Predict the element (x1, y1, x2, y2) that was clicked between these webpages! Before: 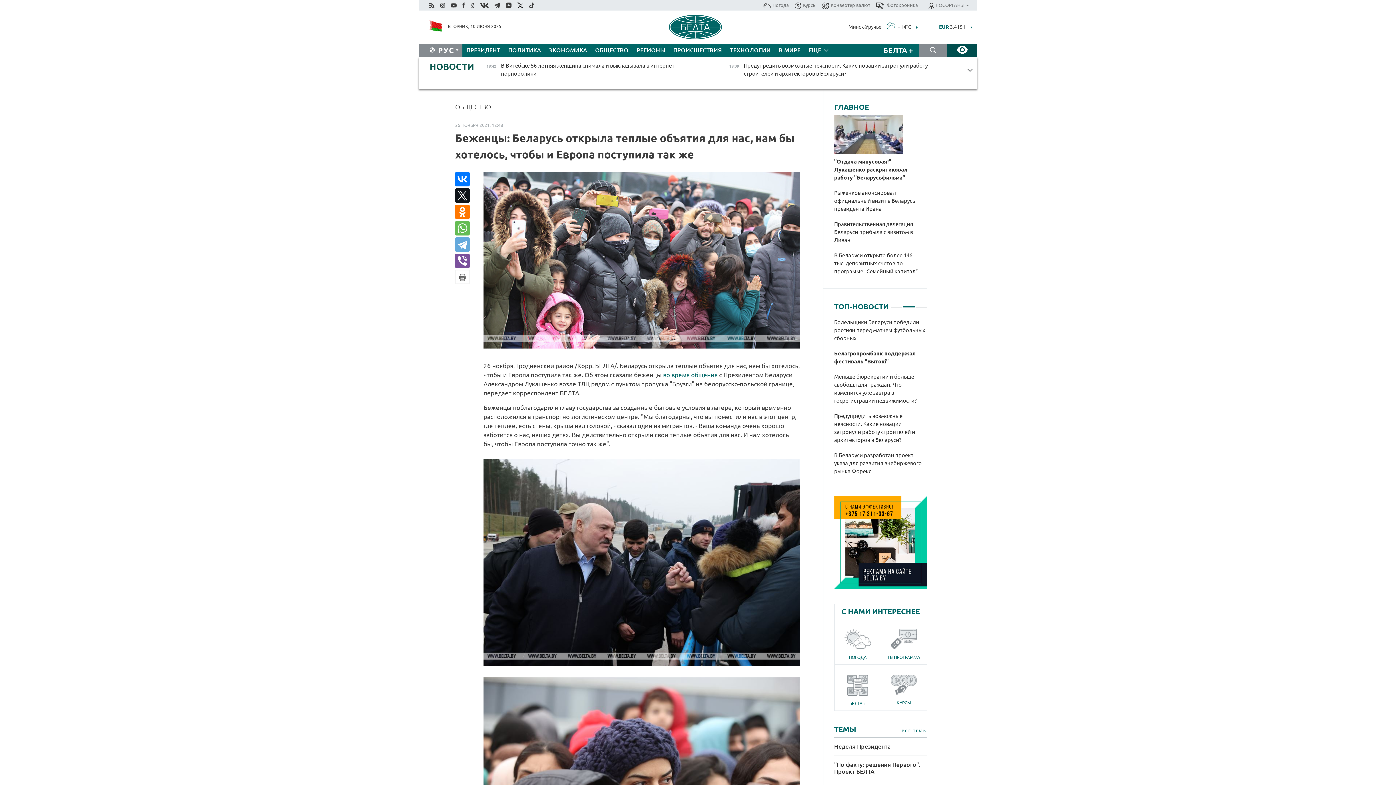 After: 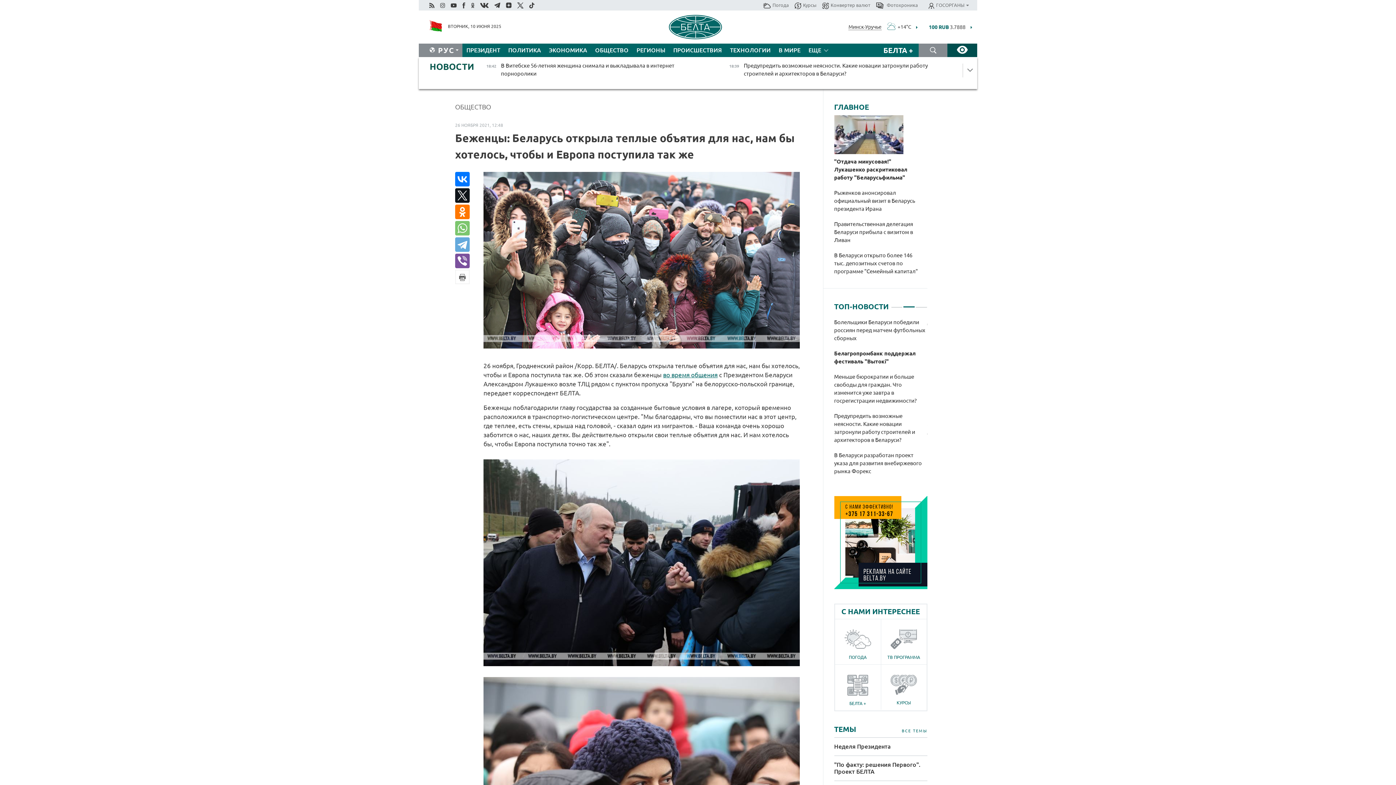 Action: bbox: (455, 221, 469, 235)